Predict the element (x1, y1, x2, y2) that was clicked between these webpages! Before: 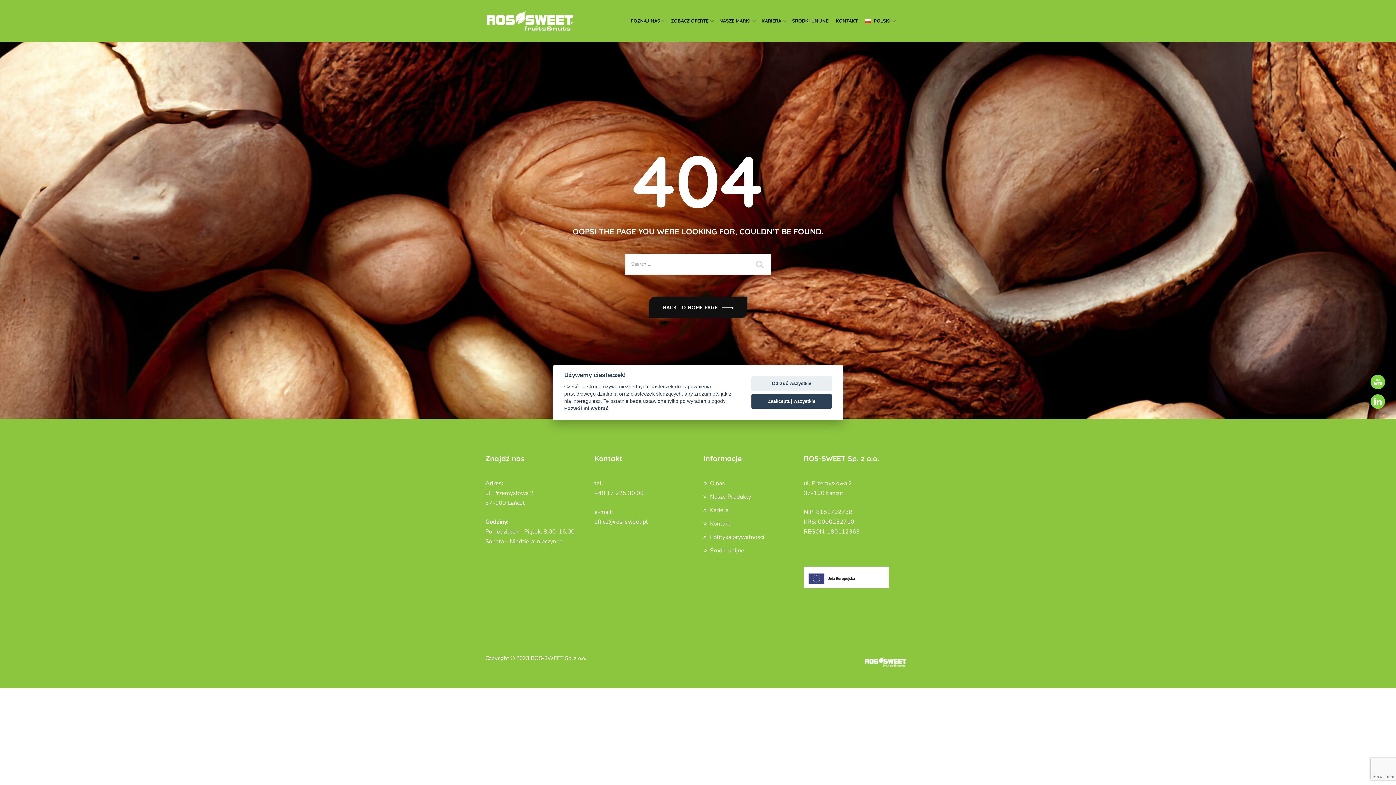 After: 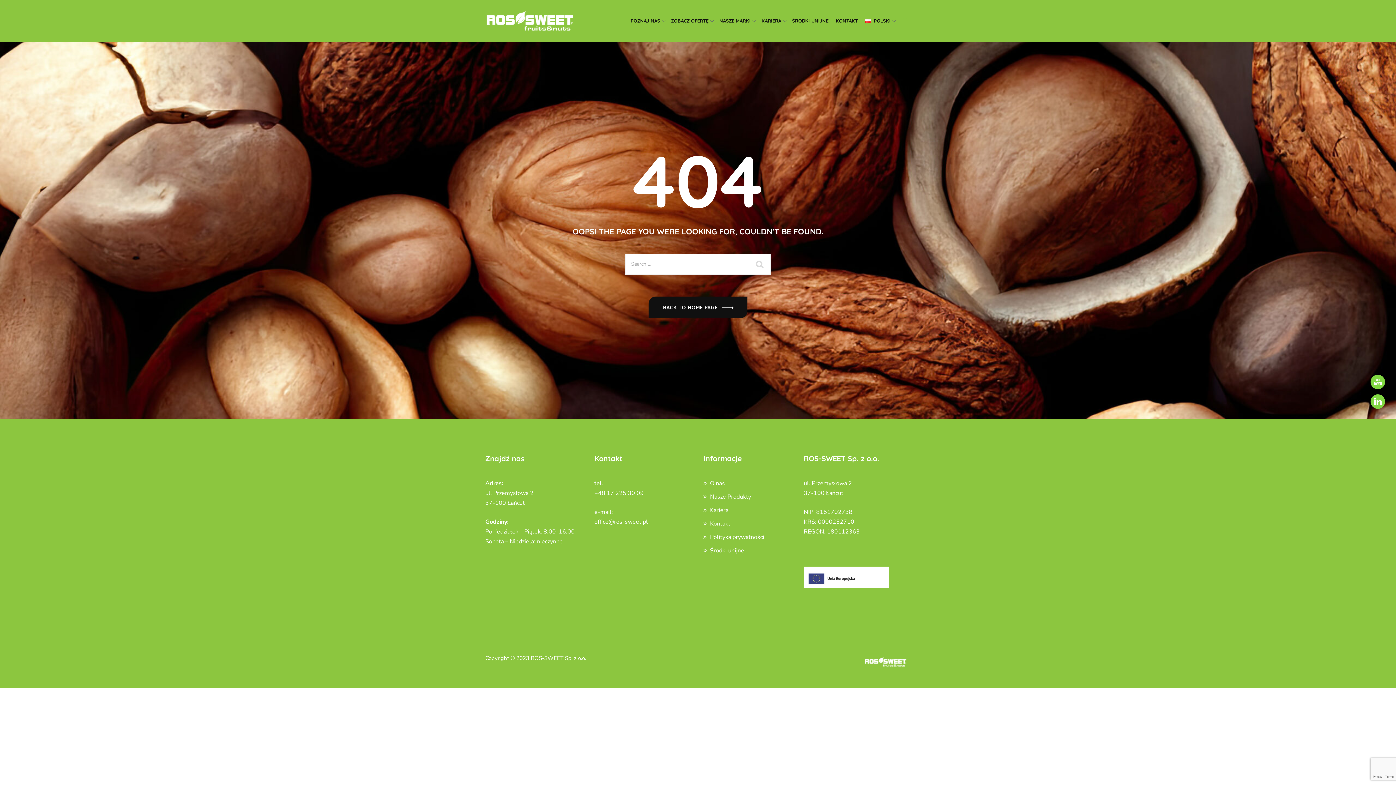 Action: bbox: (751, 376, 832, 391) label: Odrzuć wszystkie